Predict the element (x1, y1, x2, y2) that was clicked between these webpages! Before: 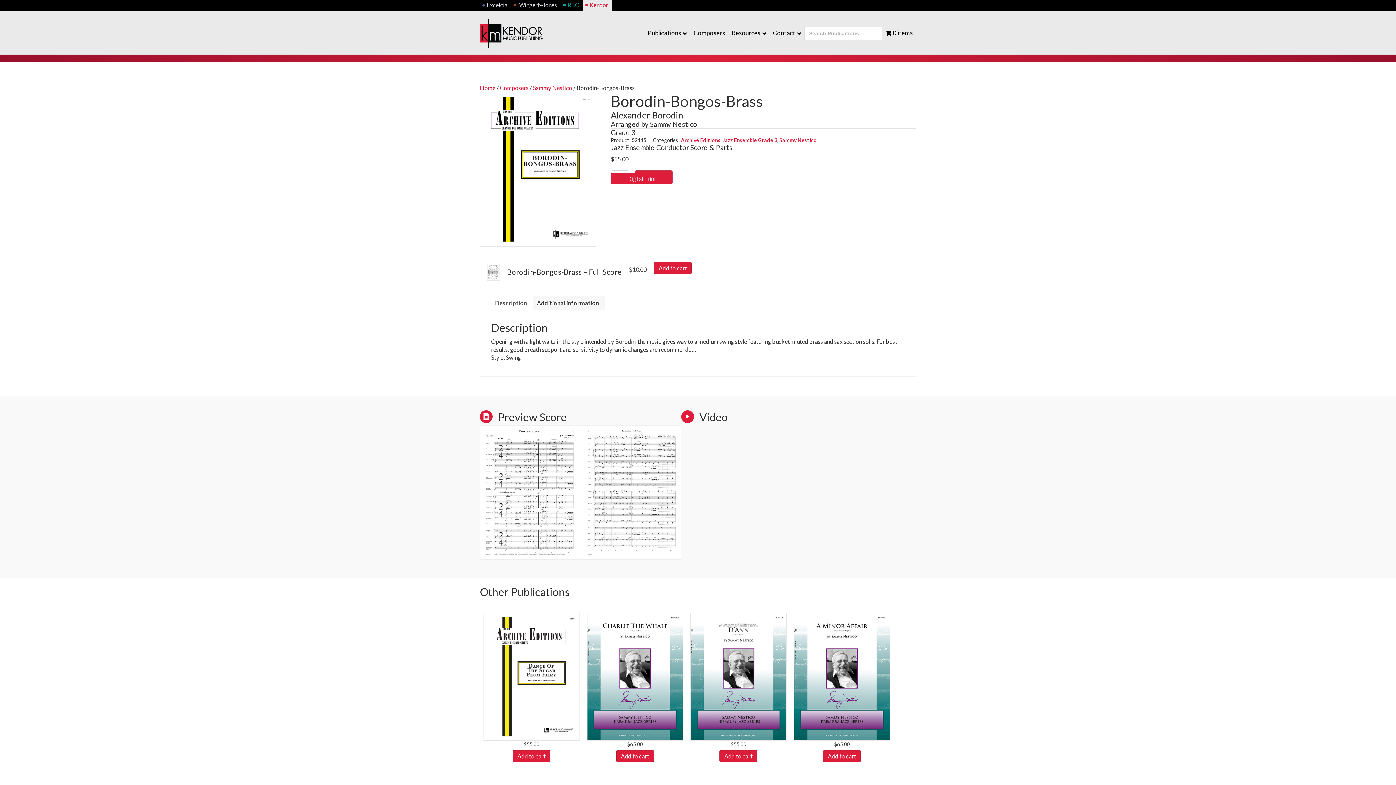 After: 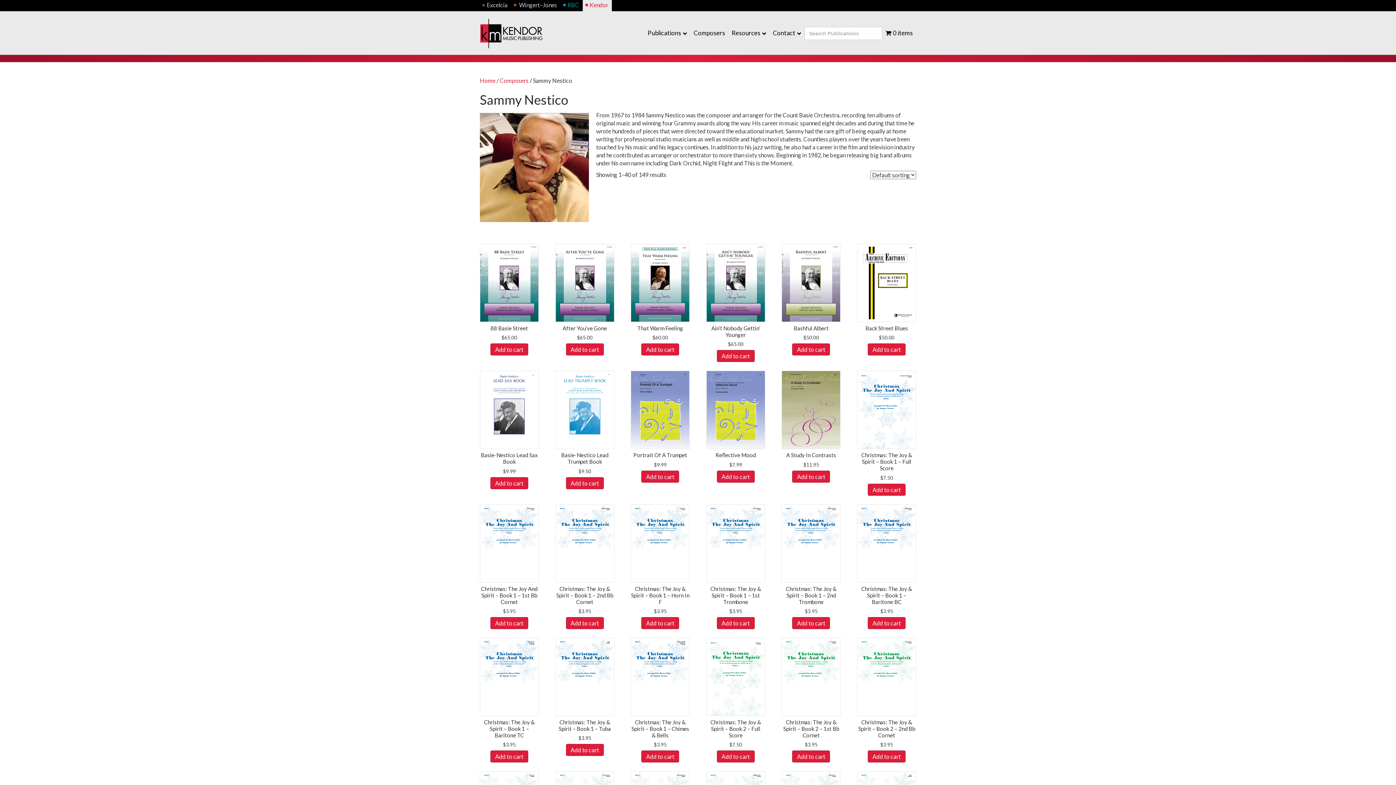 Action: bbox: (779, 137, 817, 143) label: Sammy Nestico